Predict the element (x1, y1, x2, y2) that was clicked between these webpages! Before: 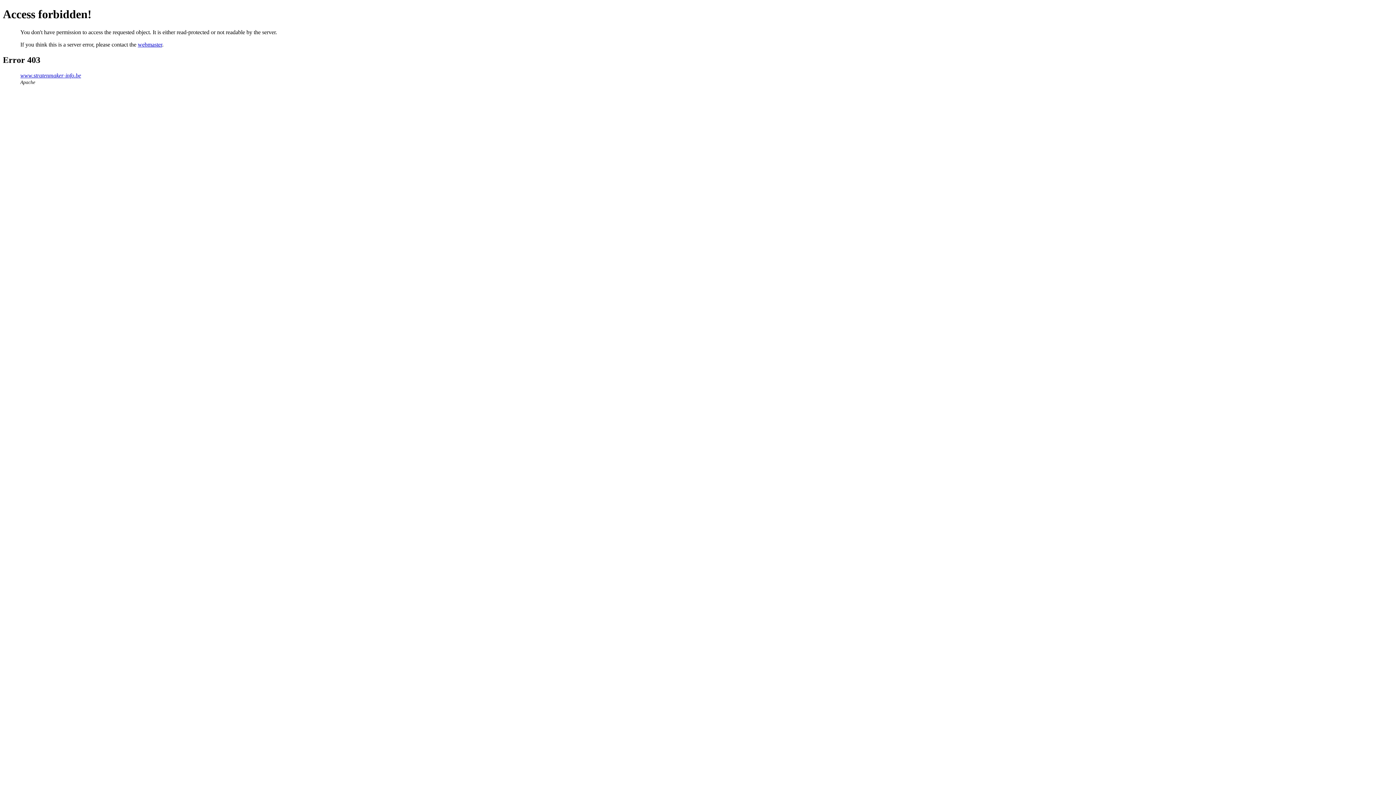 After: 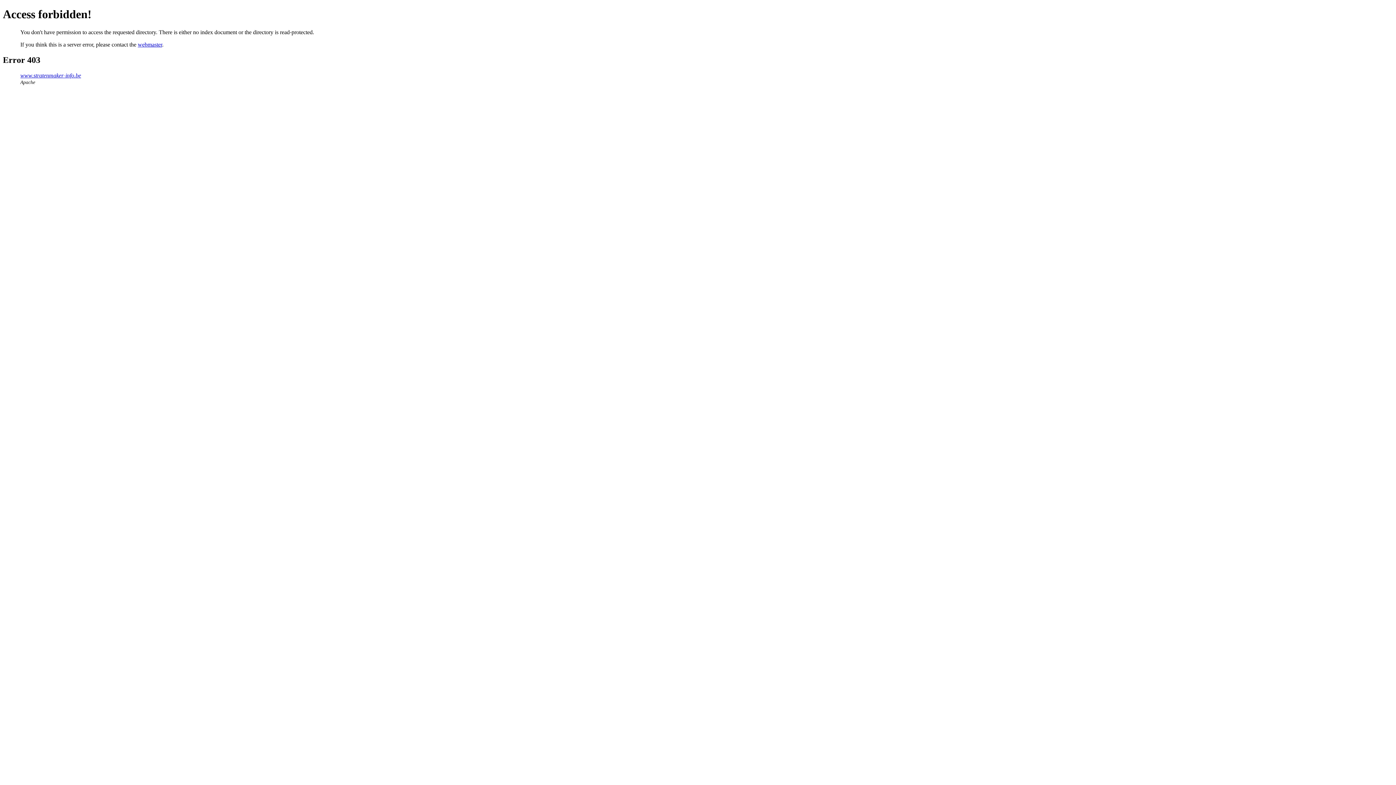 Action: bbox: (20, 72, 81, 78) label: www.stratenmaker-info.be